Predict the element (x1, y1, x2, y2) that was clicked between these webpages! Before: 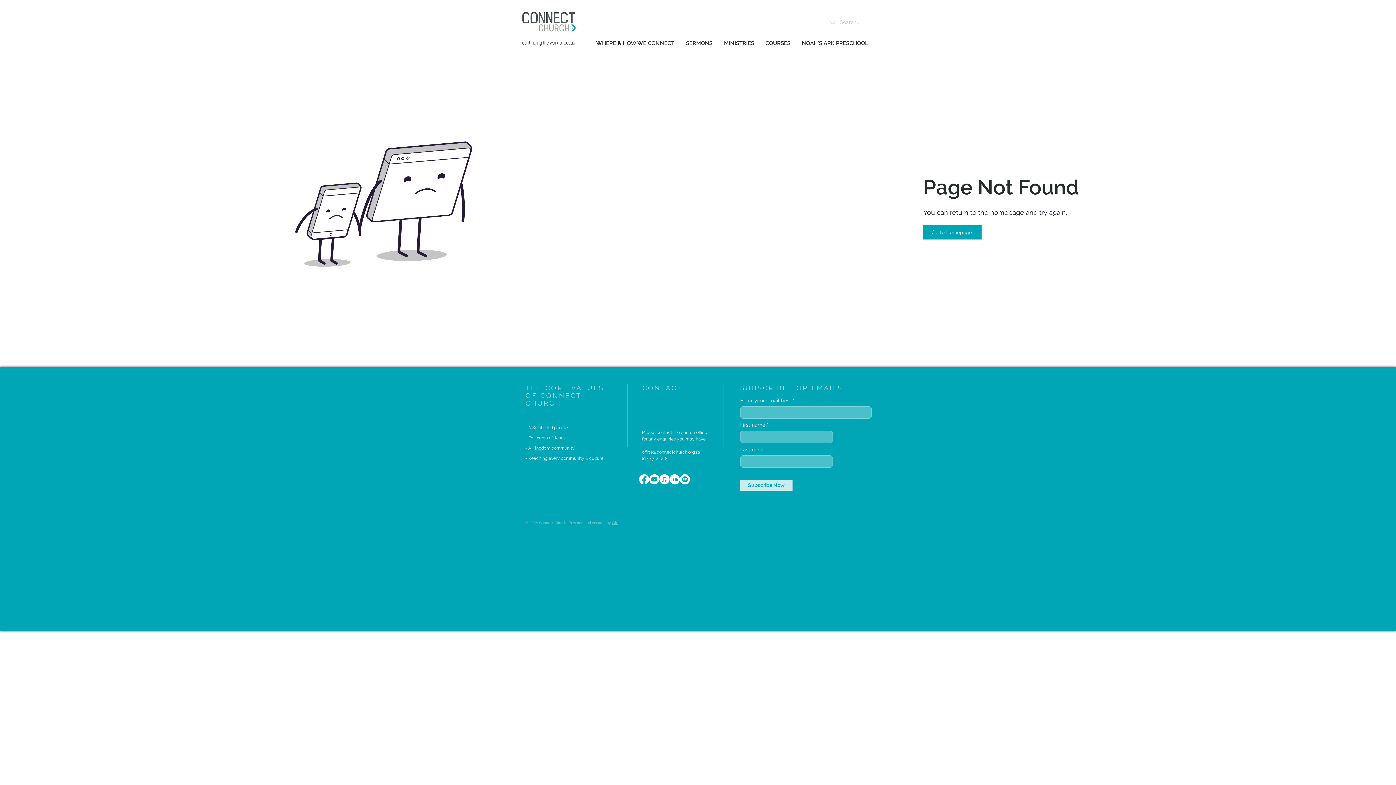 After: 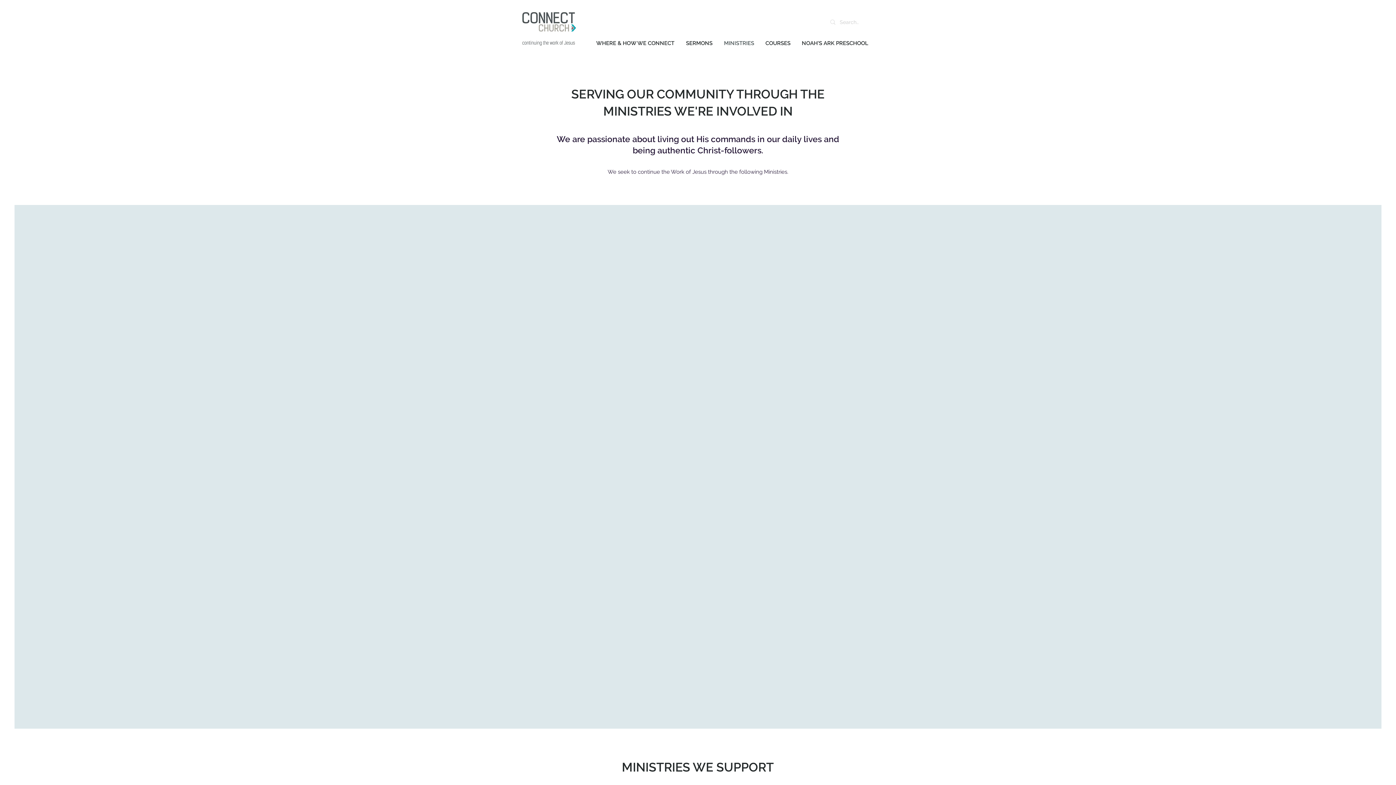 Action: label: MINISTRIES bbox: (718, 39, 760, 47)